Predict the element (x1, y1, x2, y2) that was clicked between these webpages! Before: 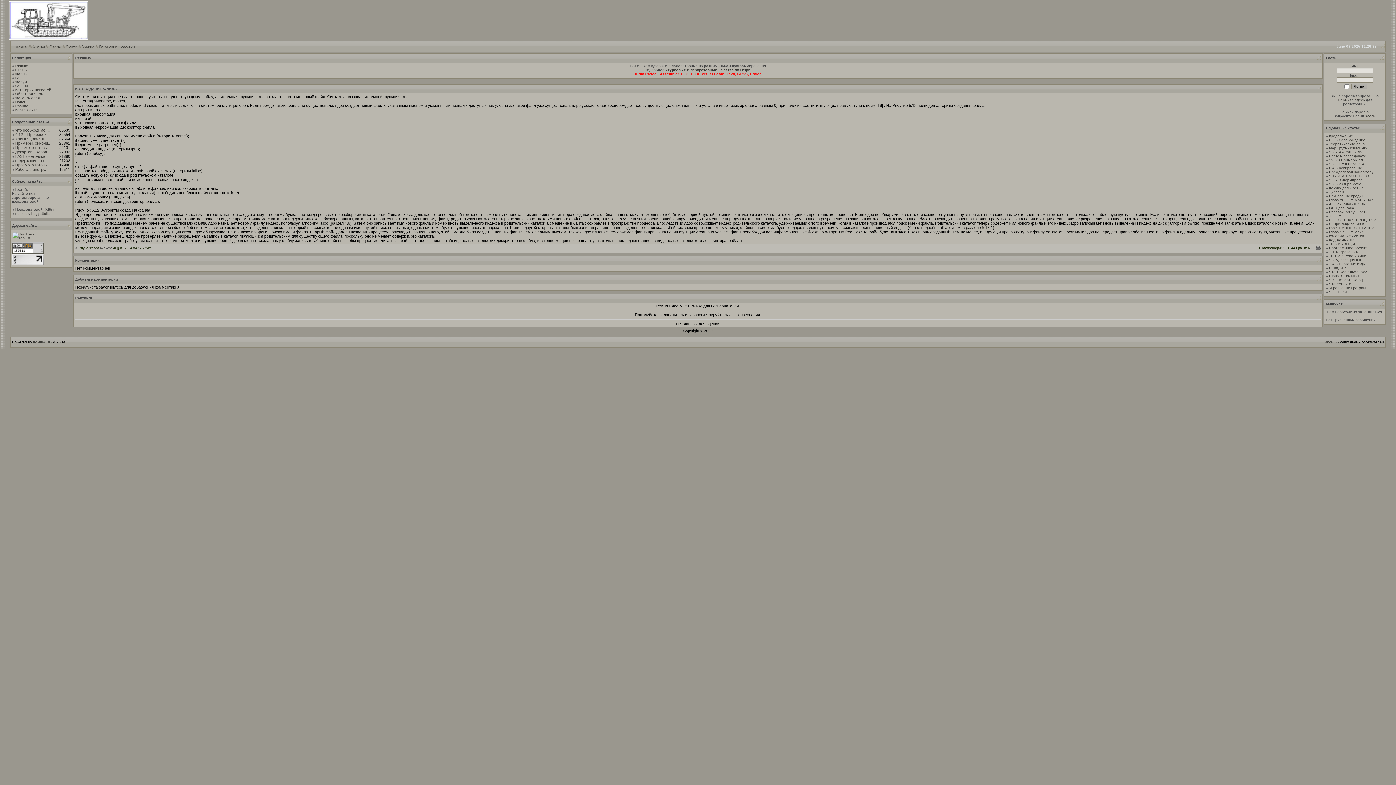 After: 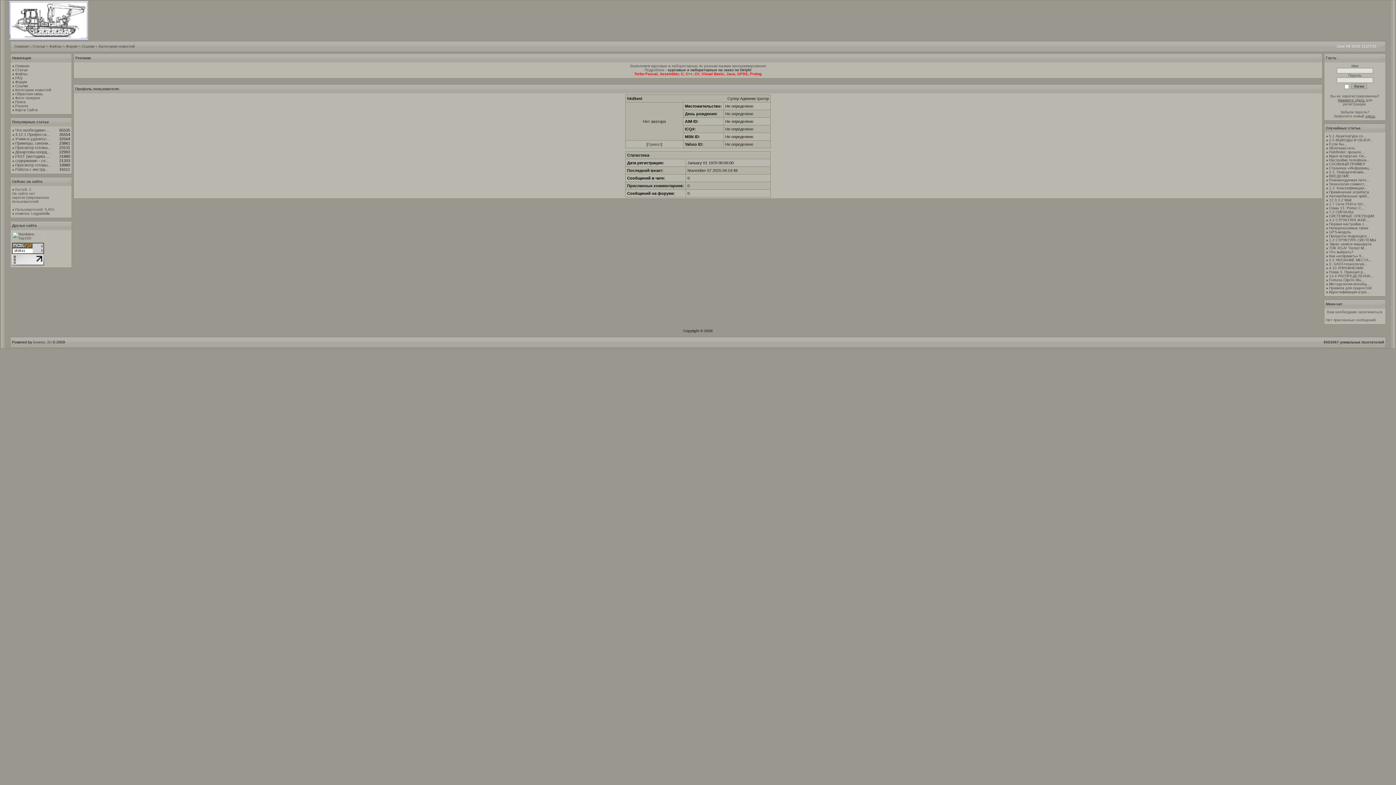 Action: bbox: (100, 246, 112, 250) label: hkdkest